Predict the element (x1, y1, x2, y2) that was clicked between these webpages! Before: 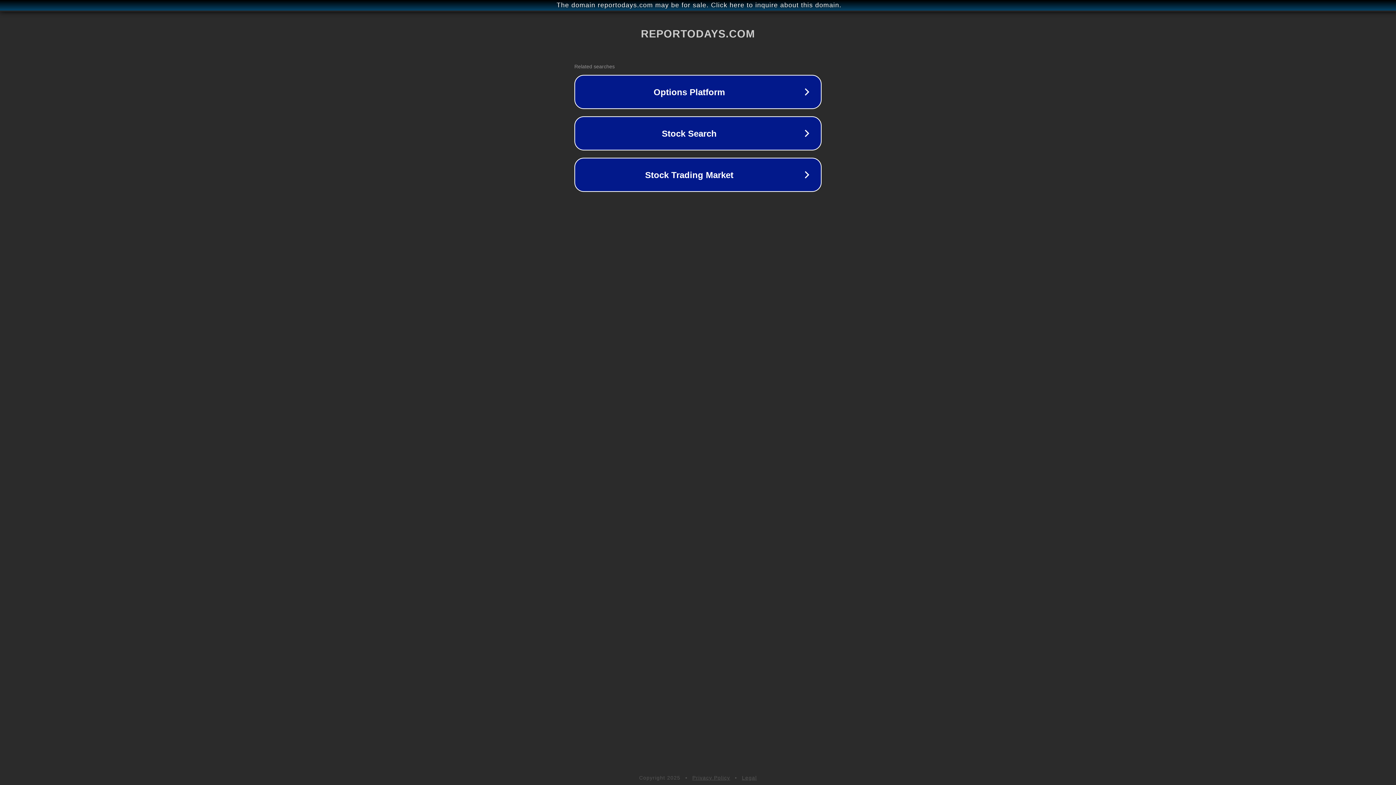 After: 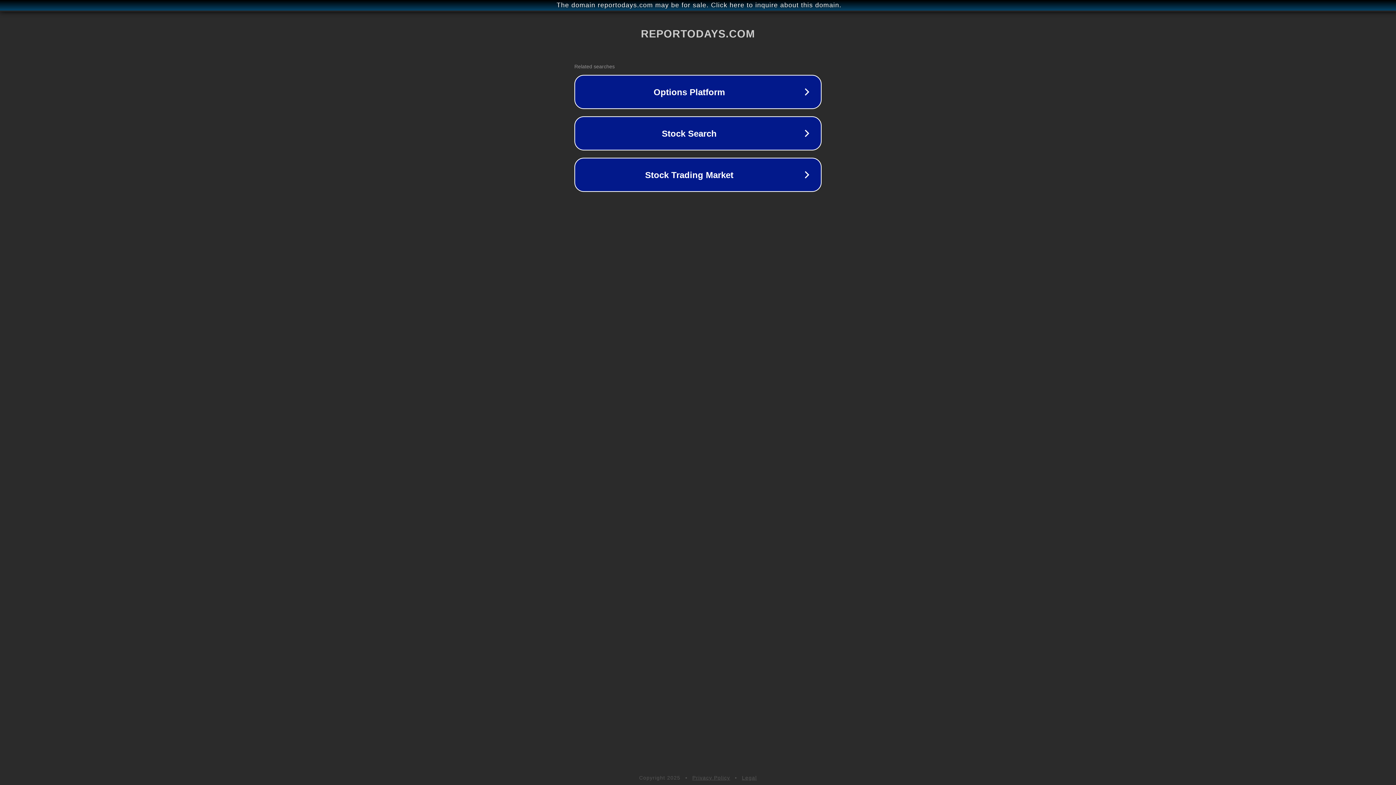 Action: label: Privacy Policy bbox: (692, 775, 730, 781)